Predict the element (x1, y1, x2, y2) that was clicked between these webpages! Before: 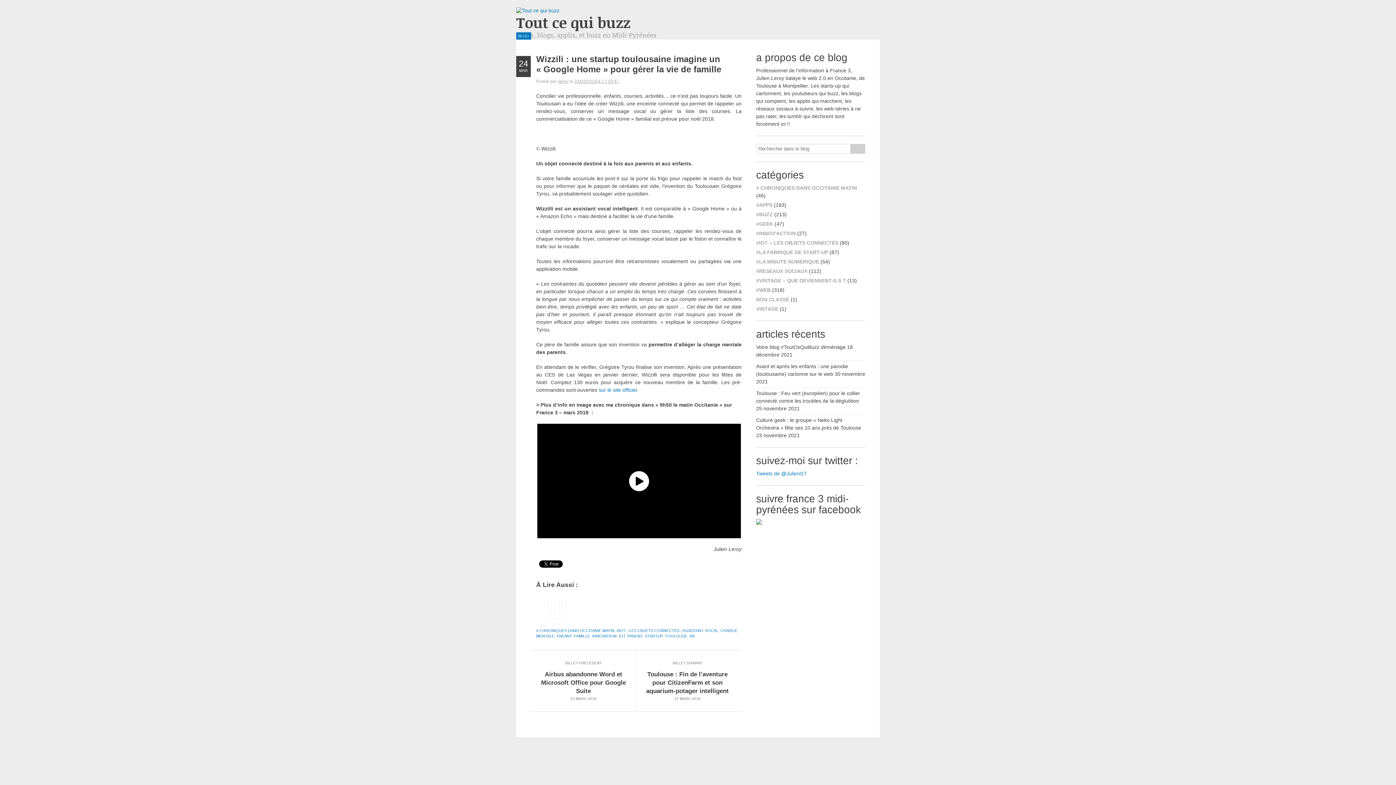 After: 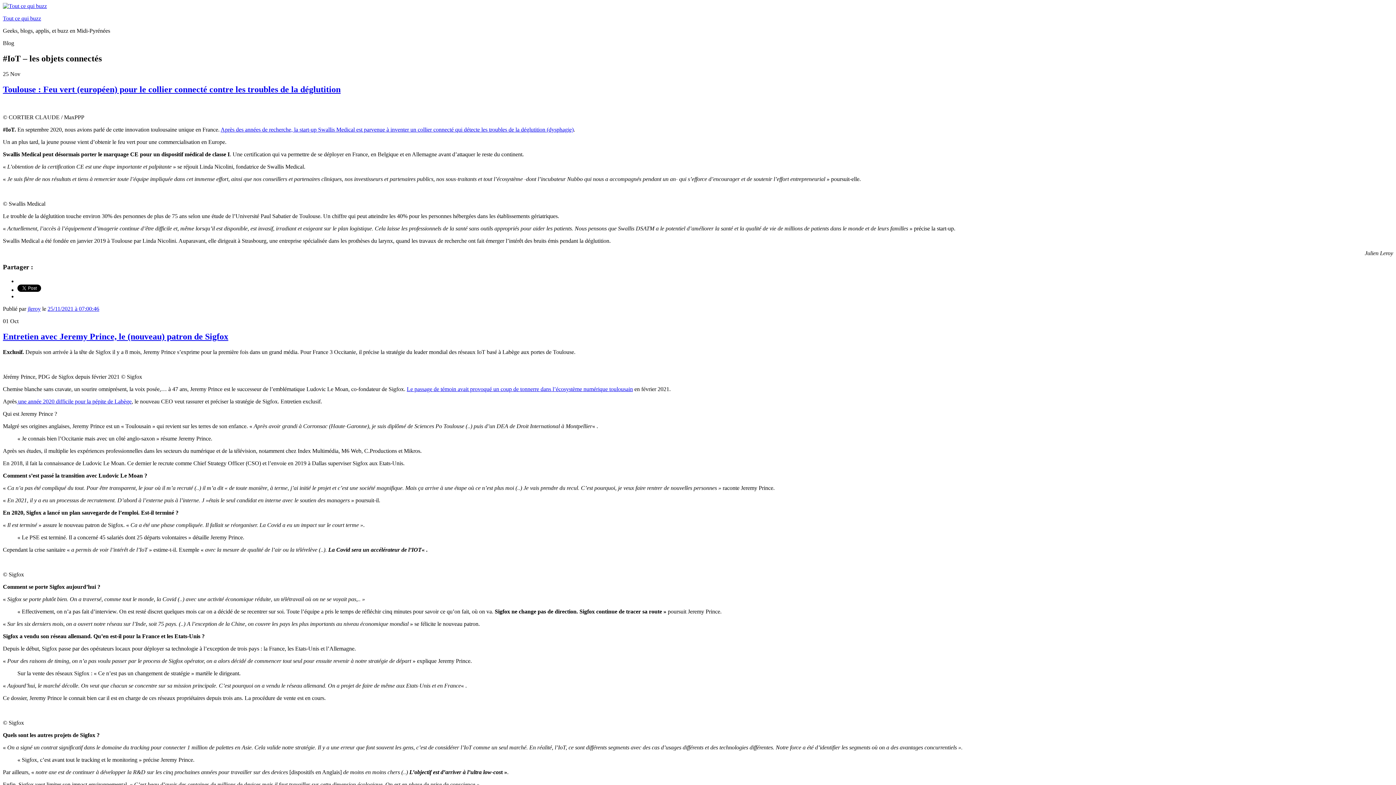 Action: bbox: (616, 628, 679, 633) label: #IOT - LES OBJETS CONNECTÉS